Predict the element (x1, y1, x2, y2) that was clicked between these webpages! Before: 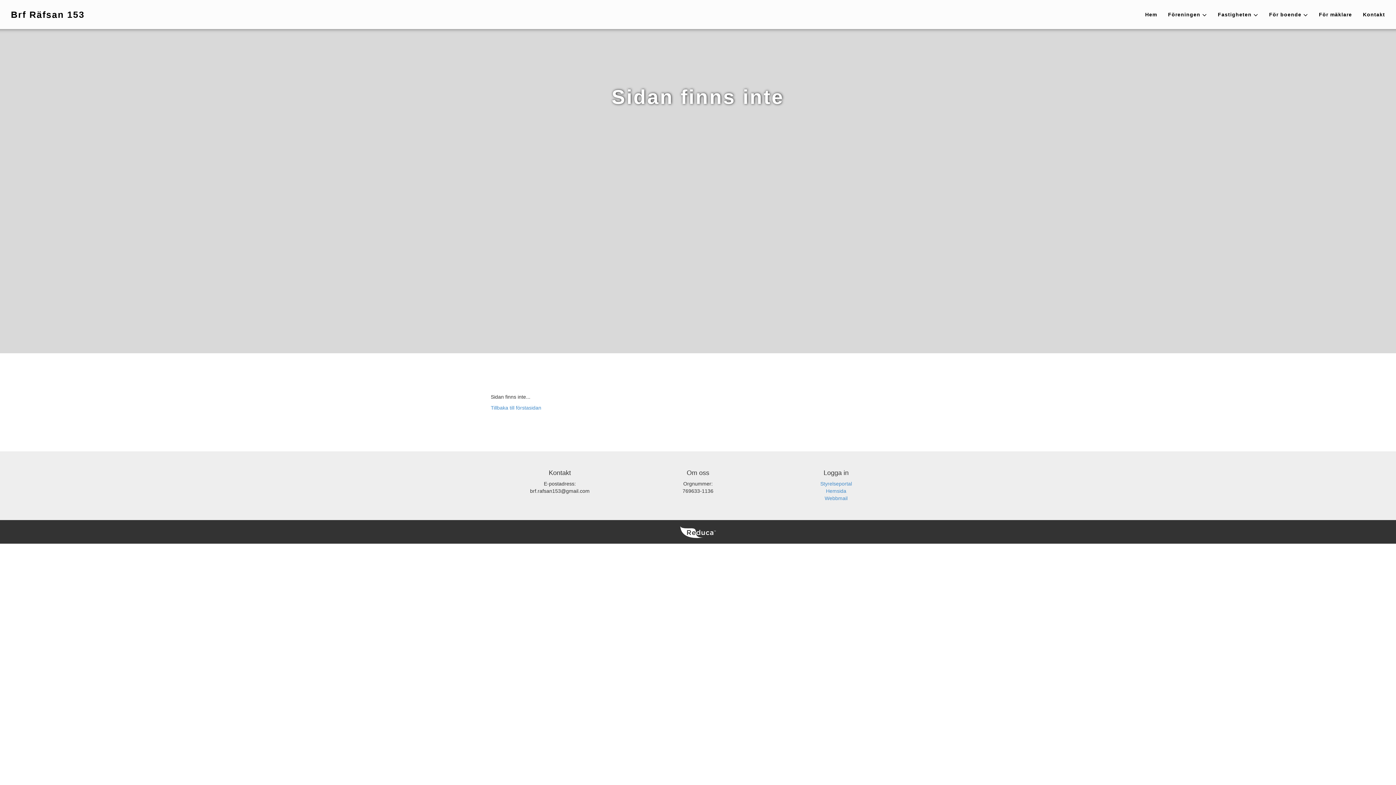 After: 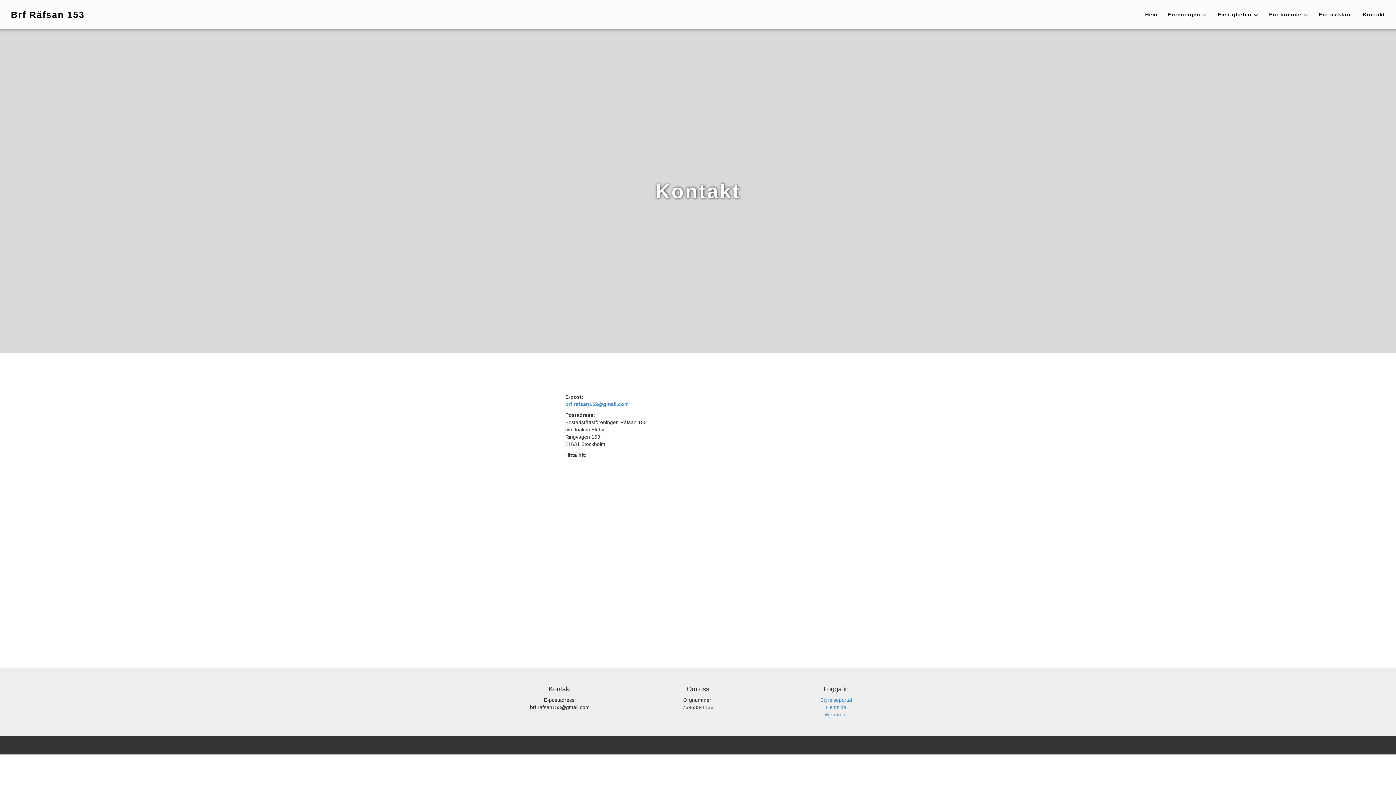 Action: bbox: (1357, 0, 1390, 29) label: Kontakt